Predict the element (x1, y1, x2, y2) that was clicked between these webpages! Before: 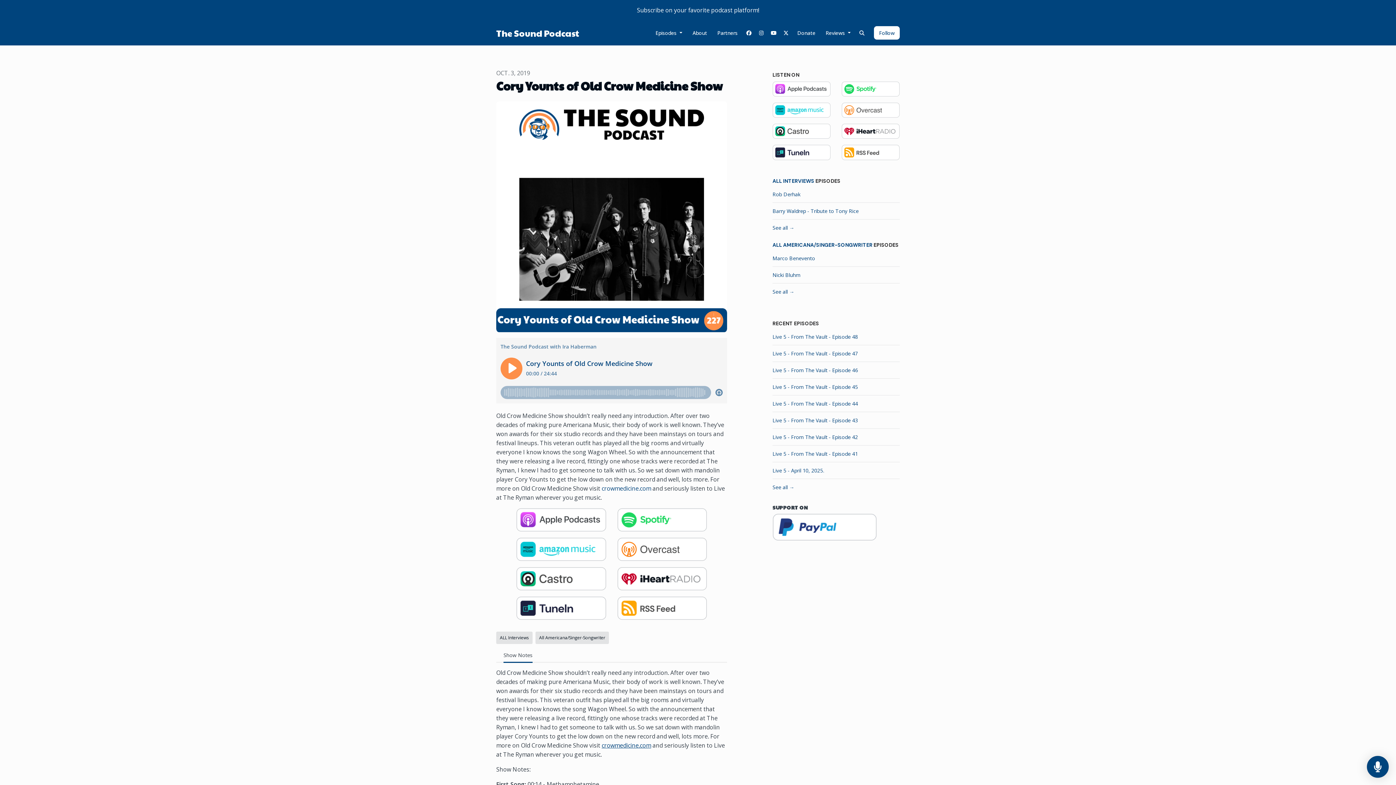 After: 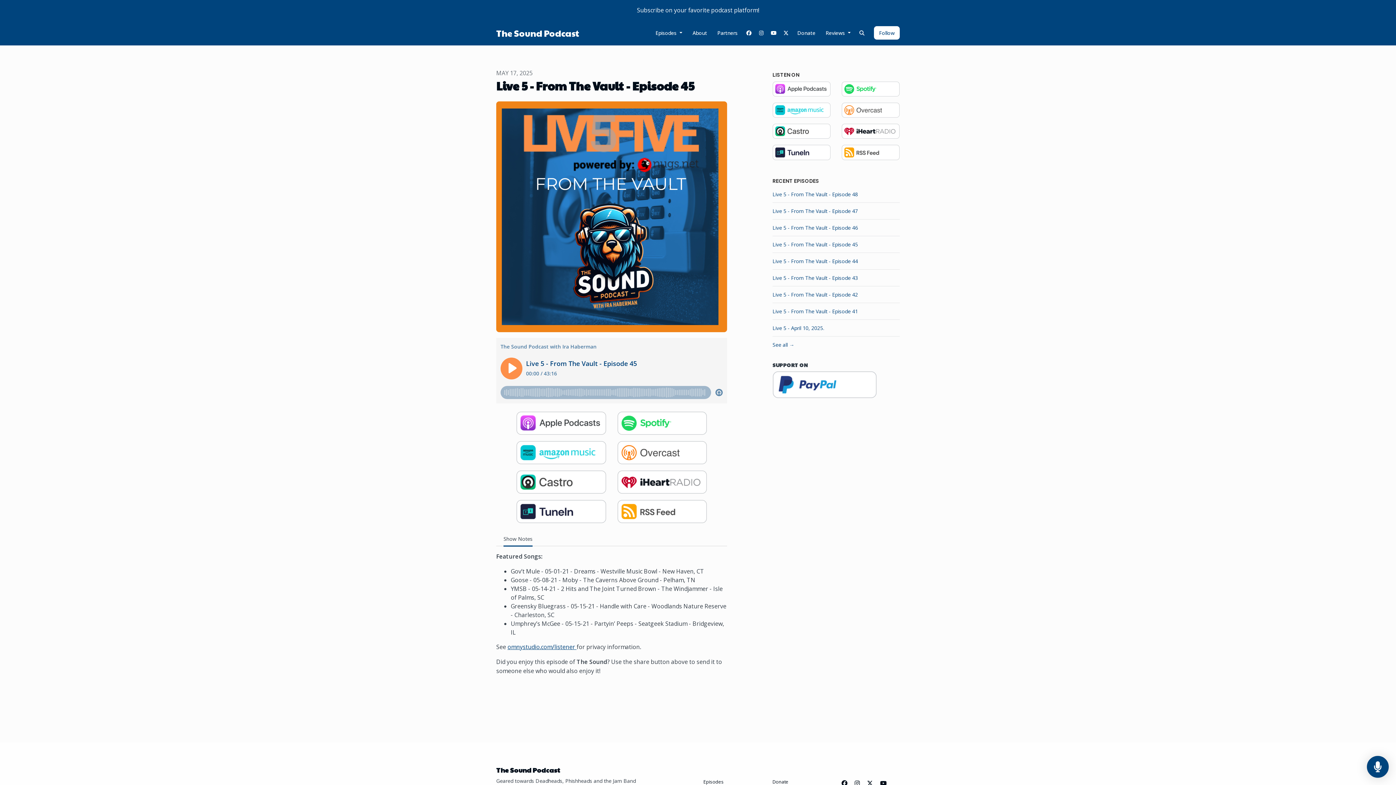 Action: bbox: (772, 378, 900, 395) label: Live 5 - From The Vault - Episode 45